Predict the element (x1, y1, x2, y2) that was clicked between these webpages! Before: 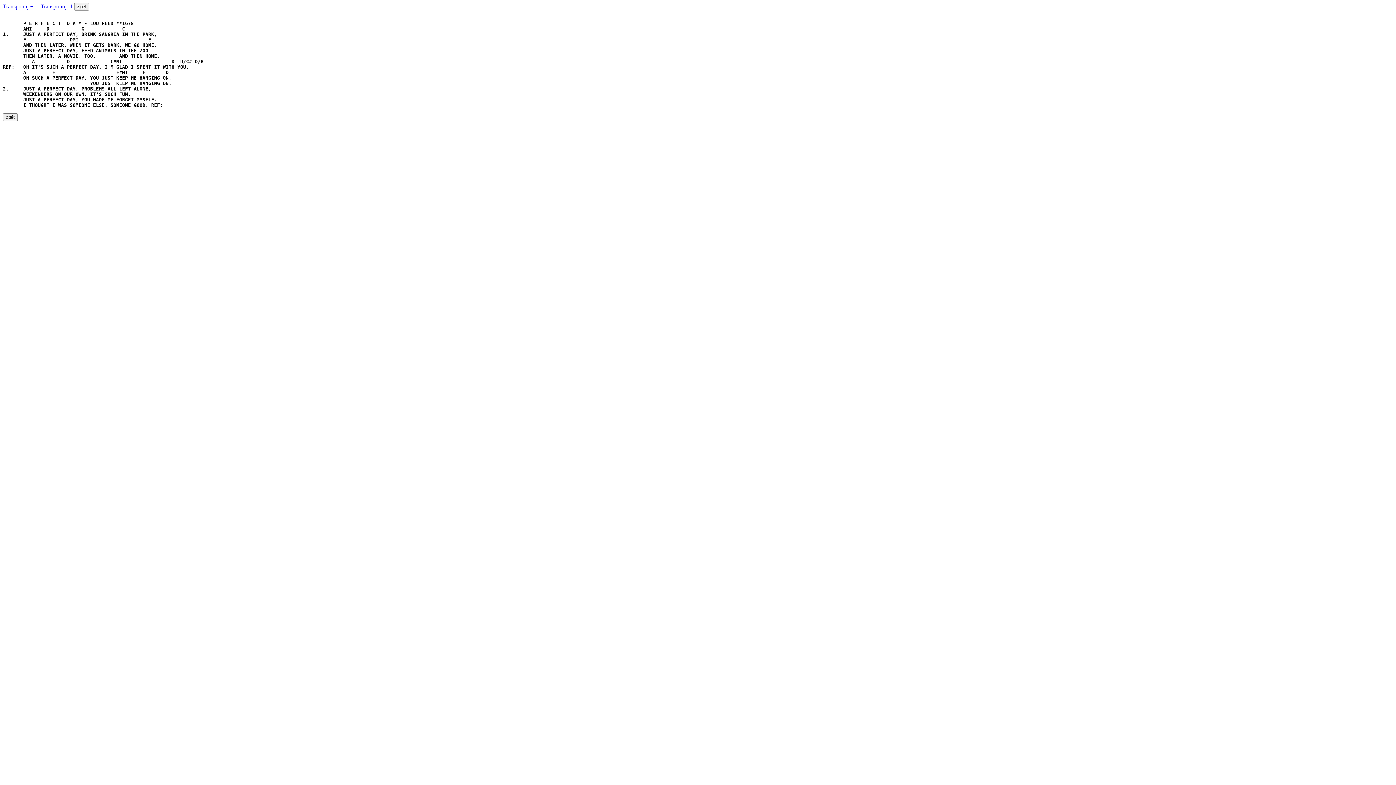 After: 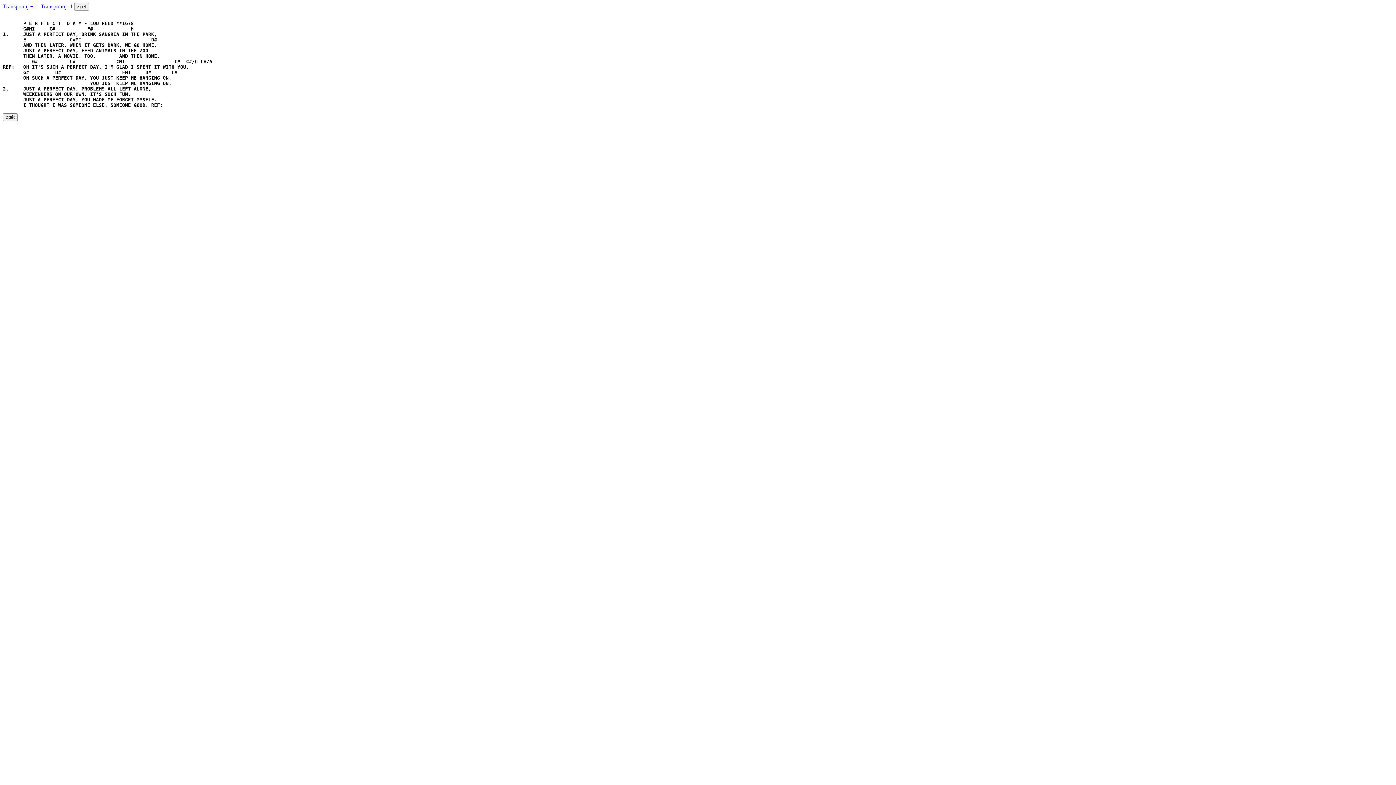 Action: label: Transponuj -1 bbox: (40, 3, 72, 9)